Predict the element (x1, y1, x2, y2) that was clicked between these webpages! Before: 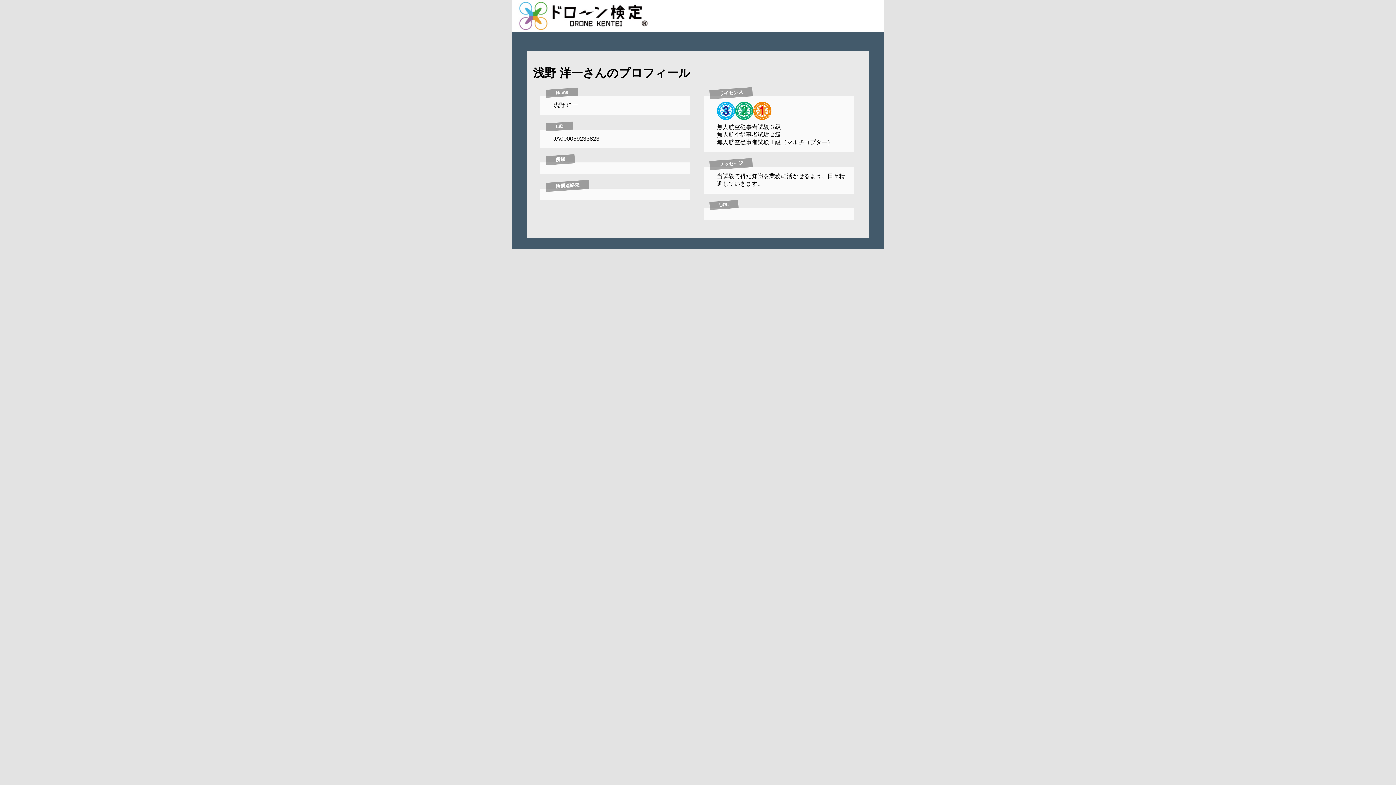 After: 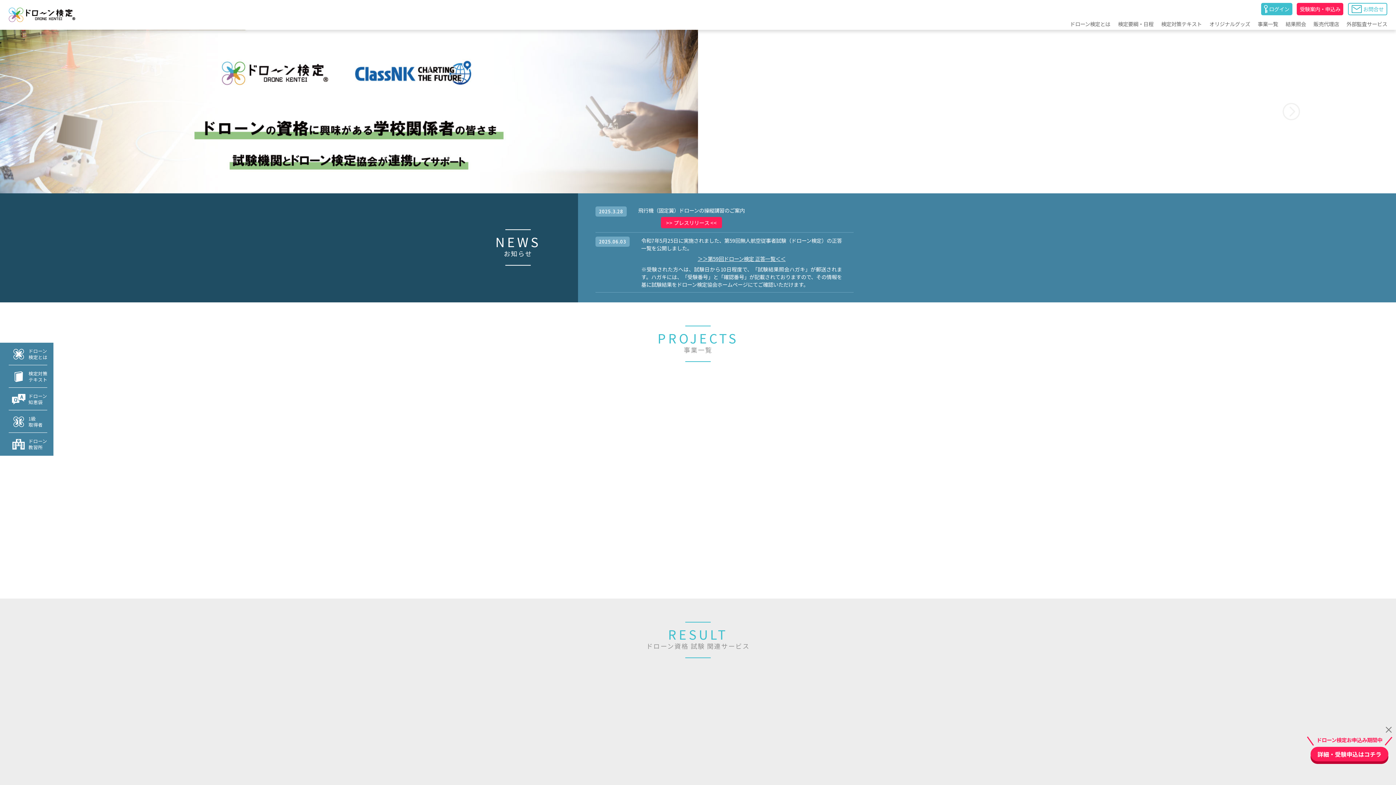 Action: bbox: (512, 0, 660, 6)